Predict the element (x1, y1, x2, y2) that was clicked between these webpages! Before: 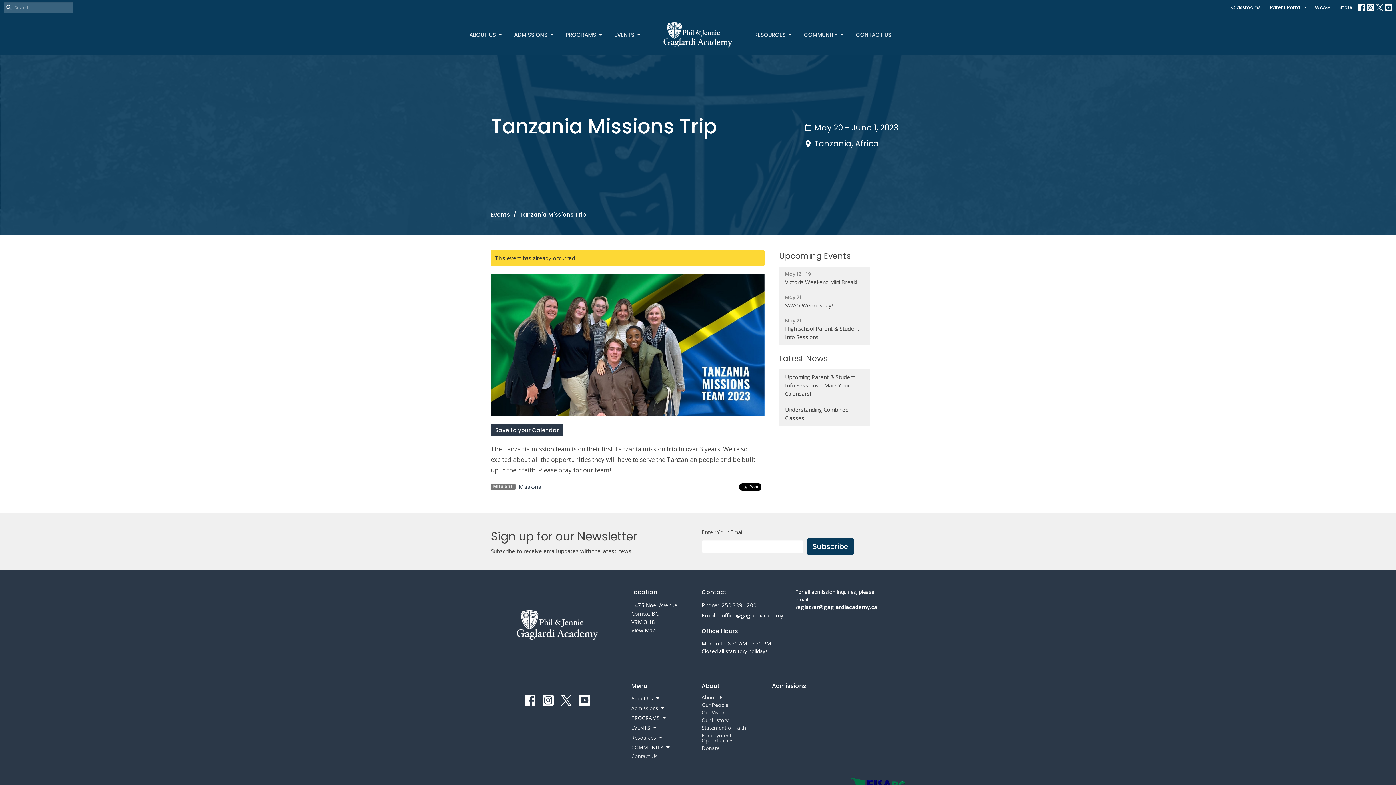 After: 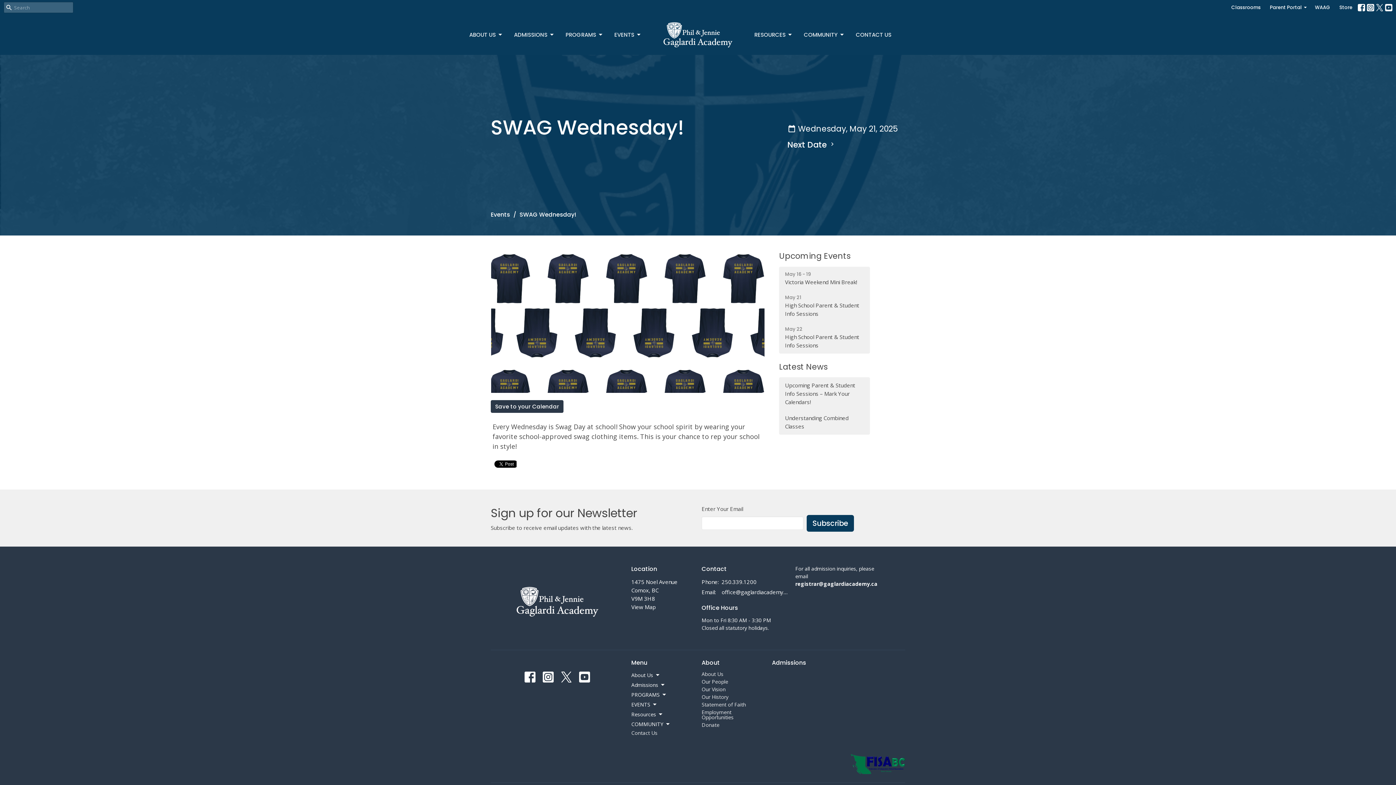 Action: bbox: (779, 290, 870, 313) label: May 21
SWAG Wednesday!